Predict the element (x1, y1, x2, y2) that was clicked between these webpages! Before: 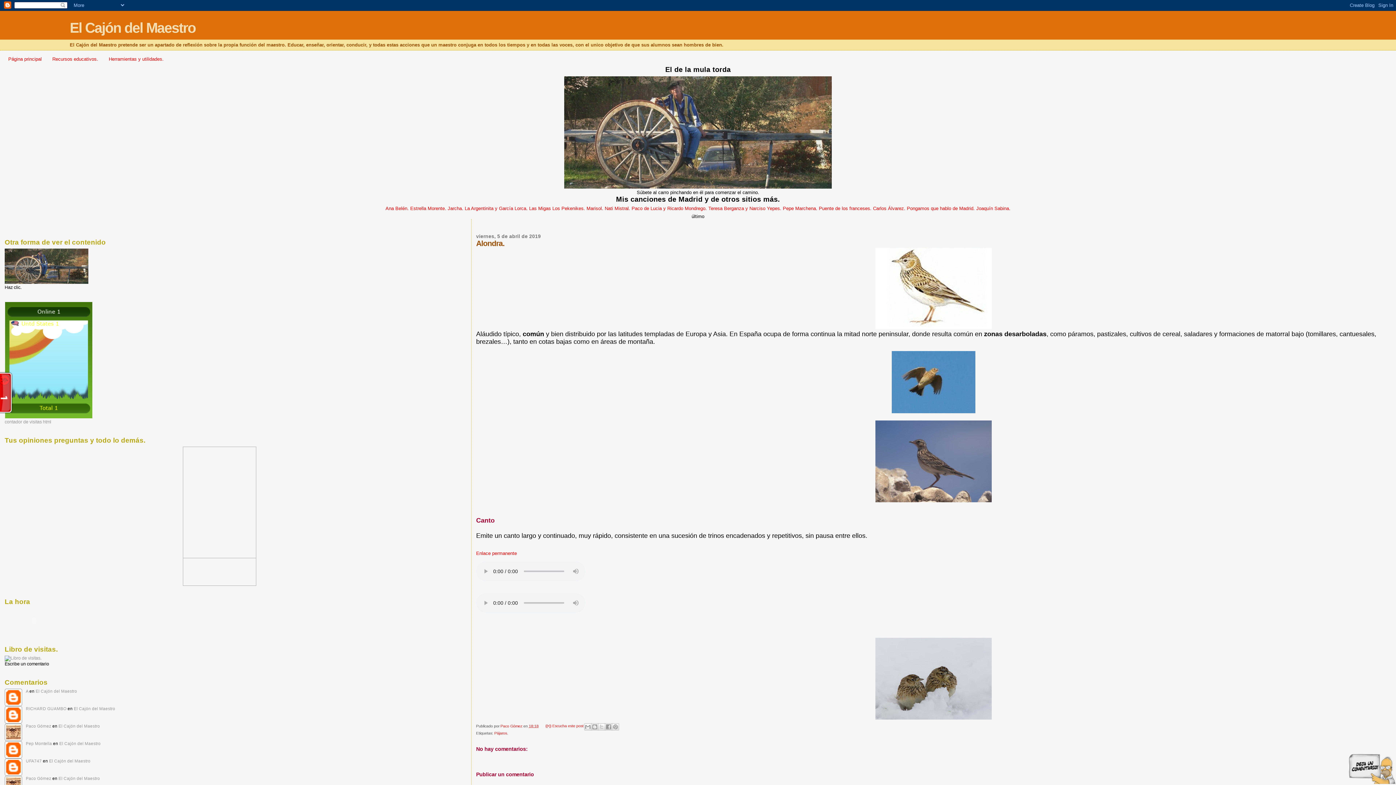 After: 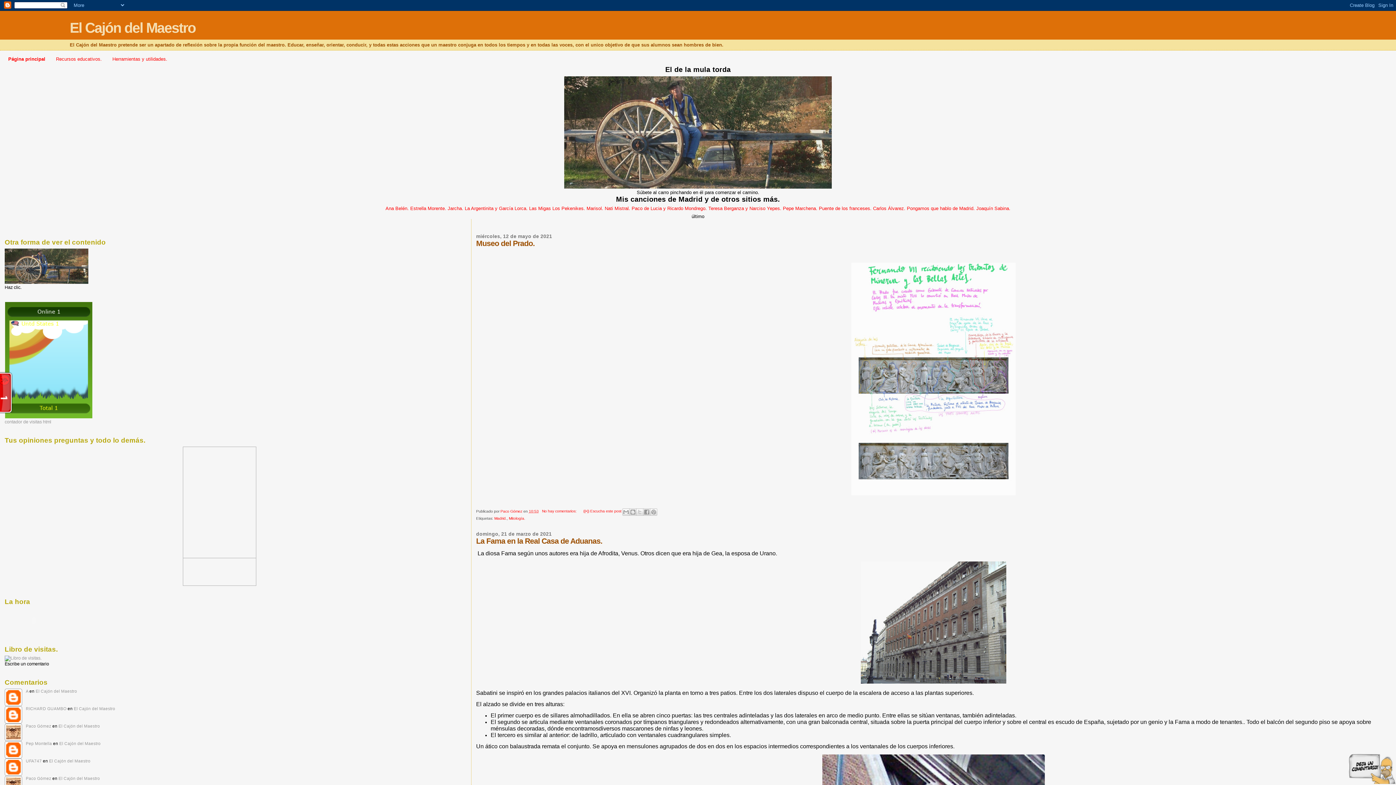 Action: label: Página principal bbox: (8, 56, 41, 61)